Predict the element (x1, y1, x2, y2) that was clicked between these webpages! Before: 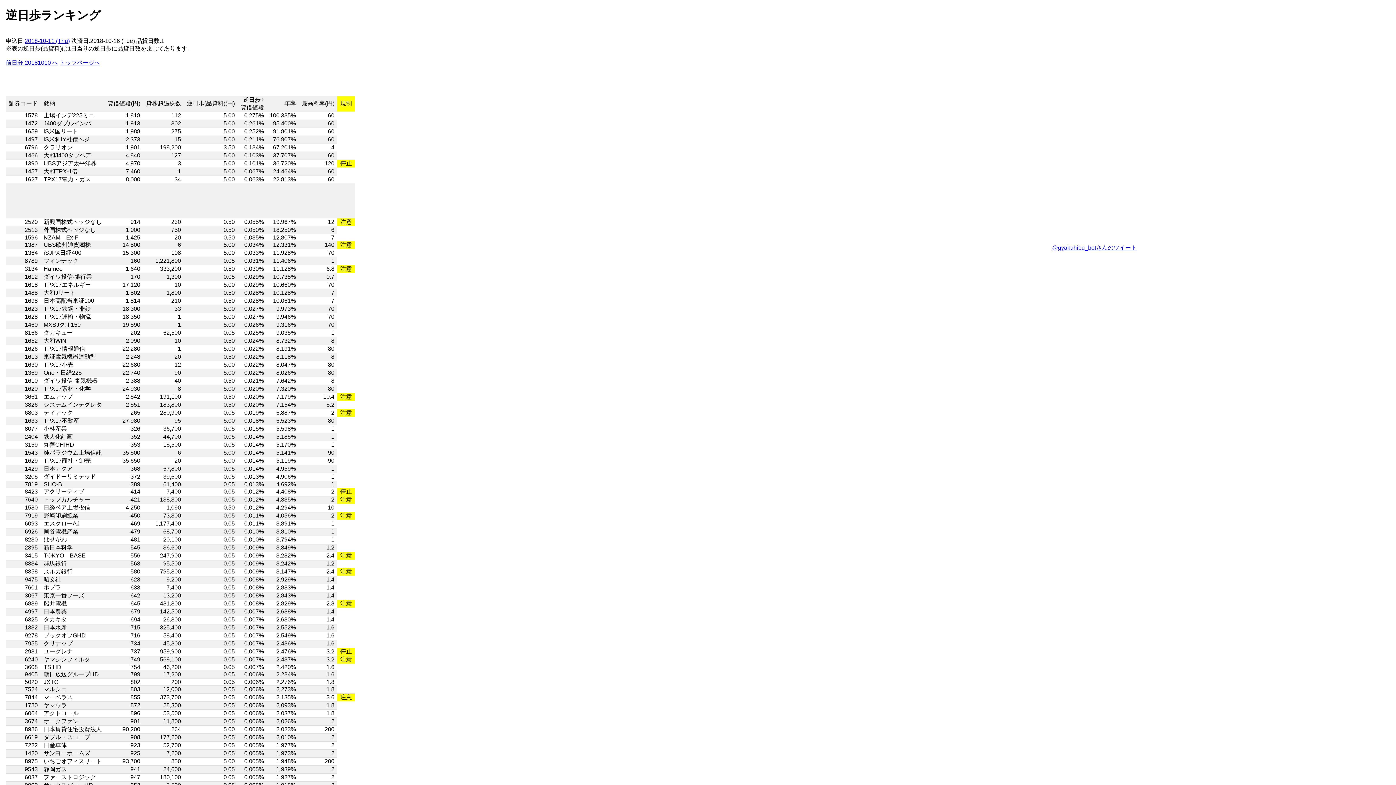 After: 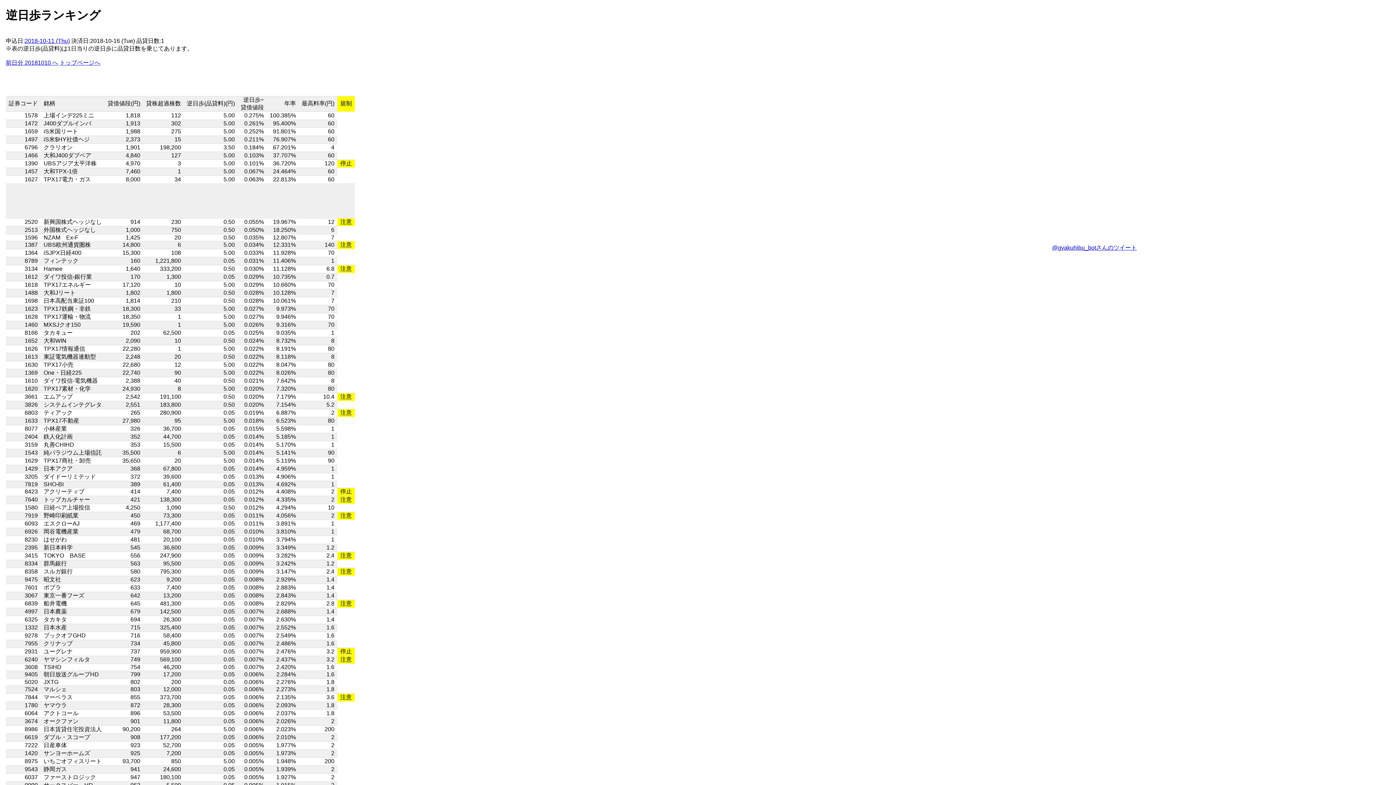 Action: label: 2018-10-11 (Thu) bbox: (24, 37, 69, 43)